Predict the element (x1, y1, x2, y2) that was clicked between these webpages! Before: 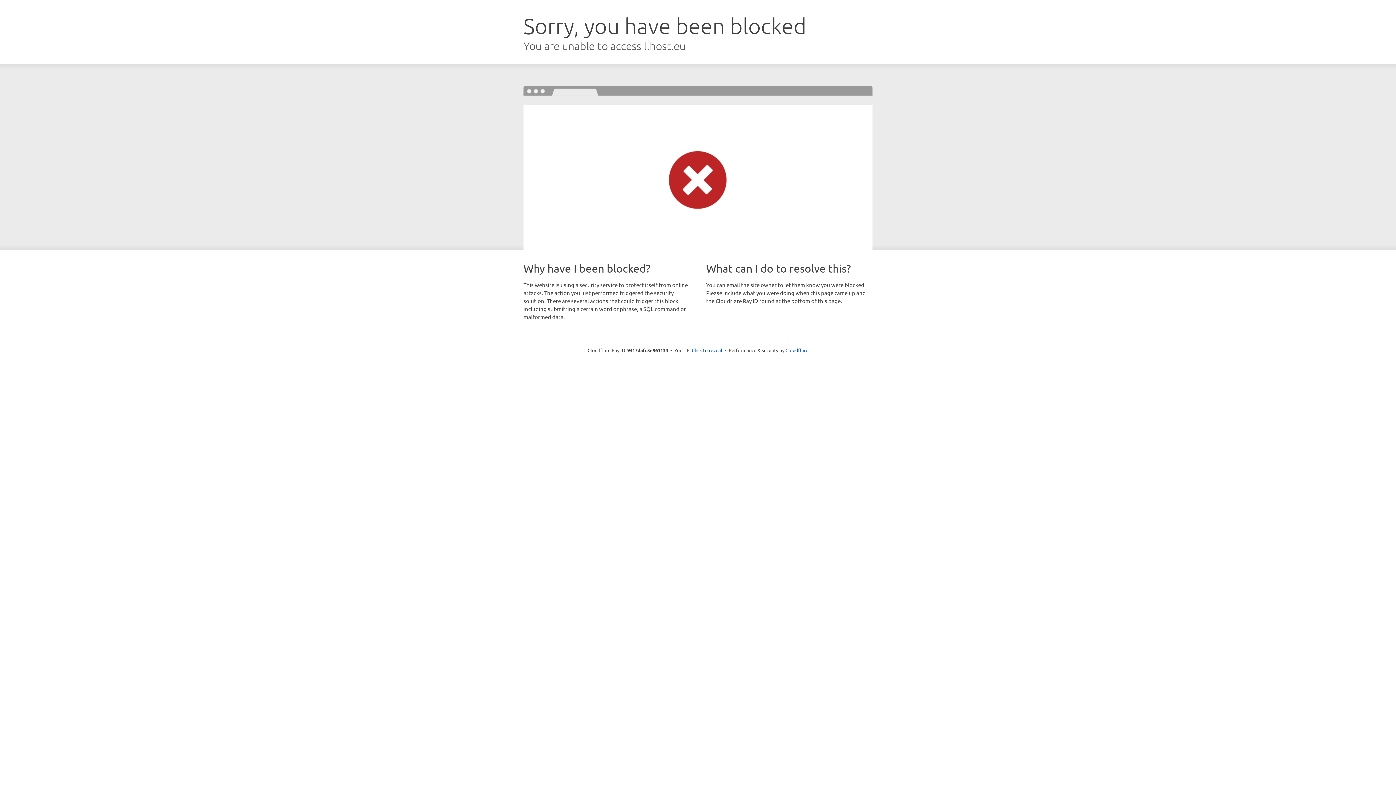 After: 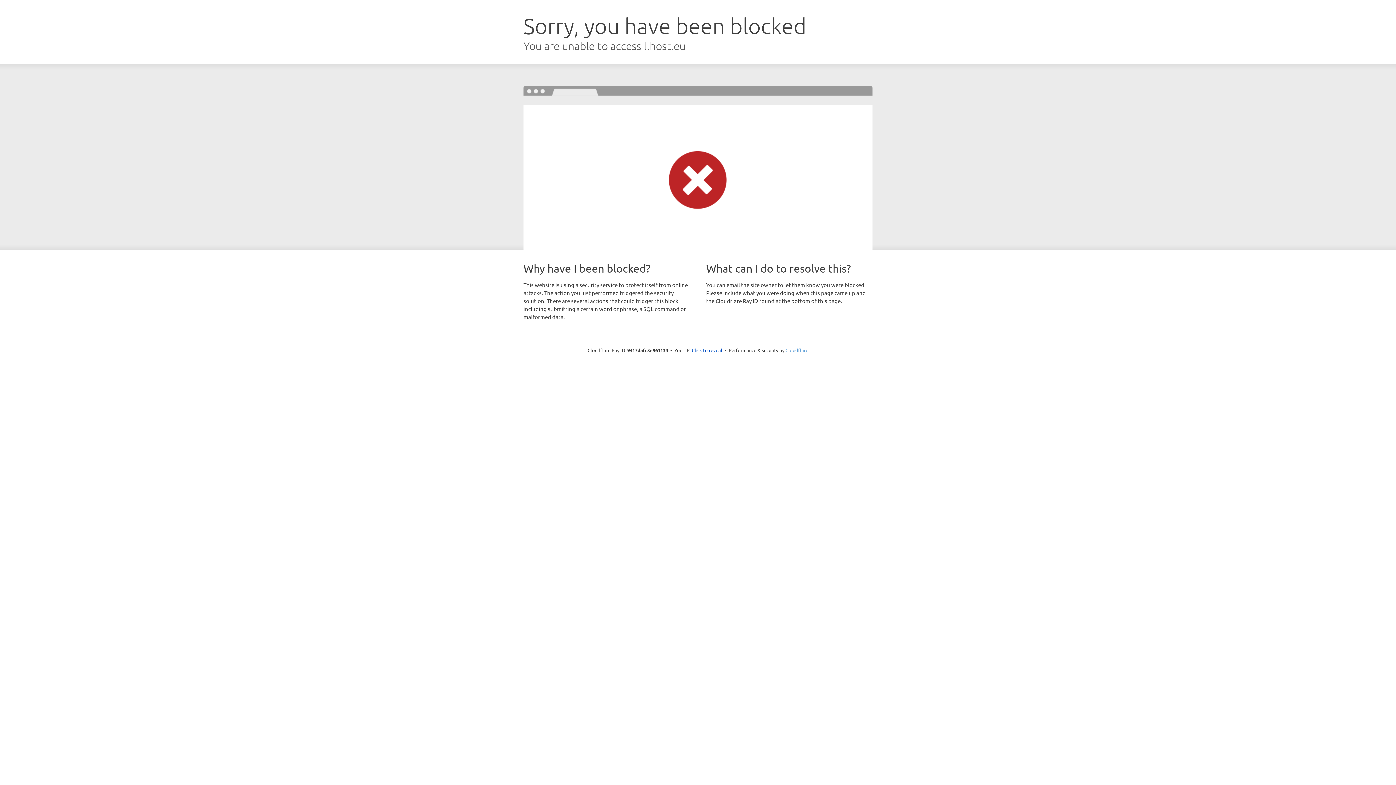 Action: bbox: (785, 347, 808, 353) label: Cloudflare